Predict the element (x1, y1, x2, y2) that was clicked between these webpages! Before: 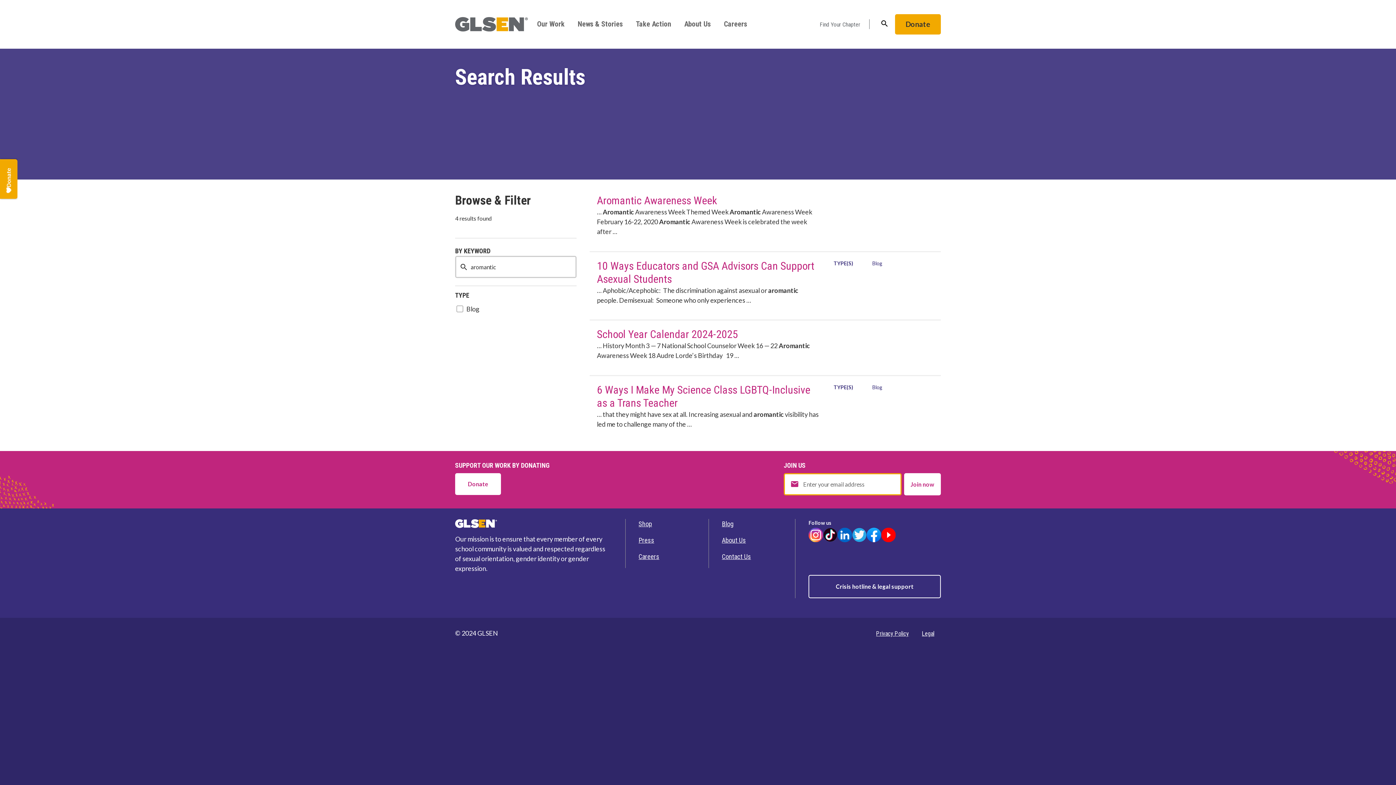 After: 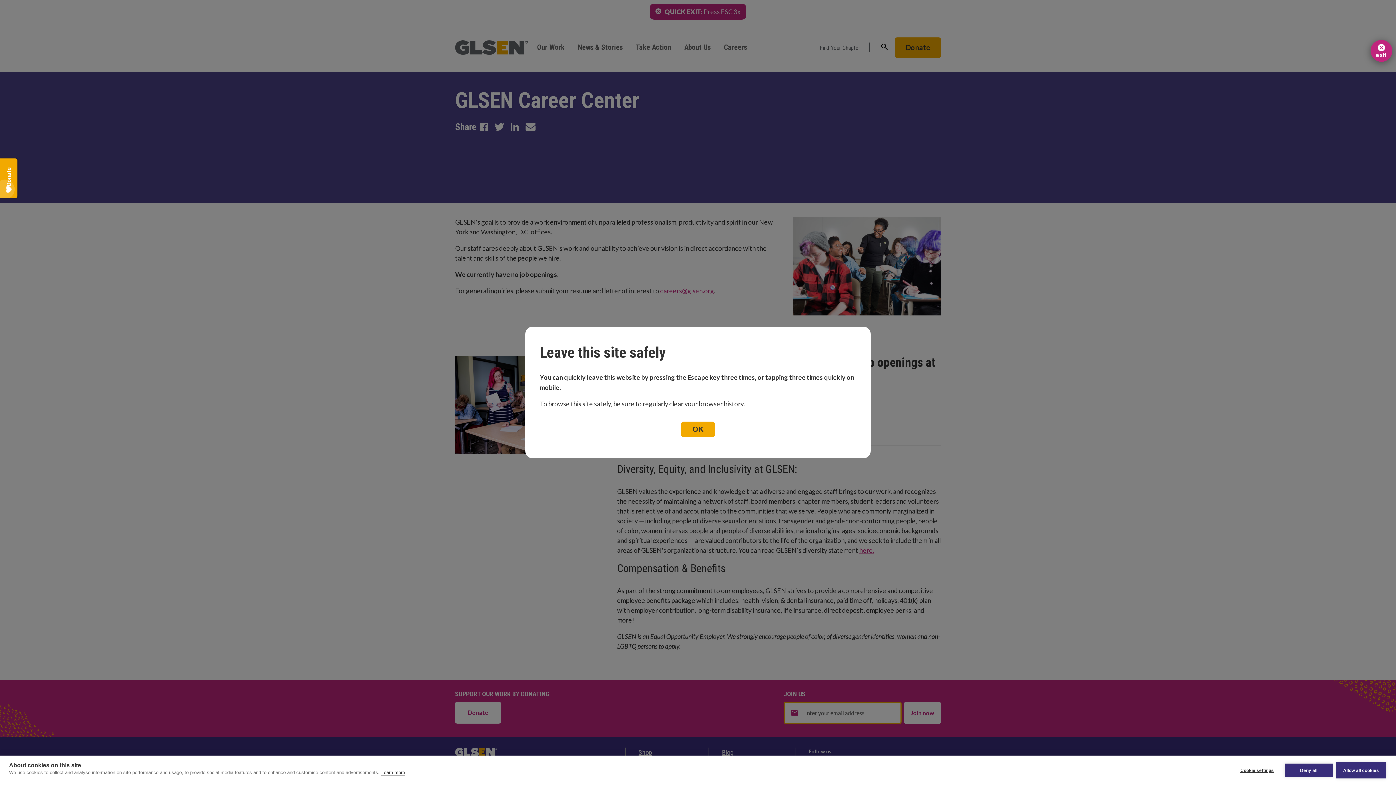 Action: label: Careers bbox: (625, 551, 708, 568)